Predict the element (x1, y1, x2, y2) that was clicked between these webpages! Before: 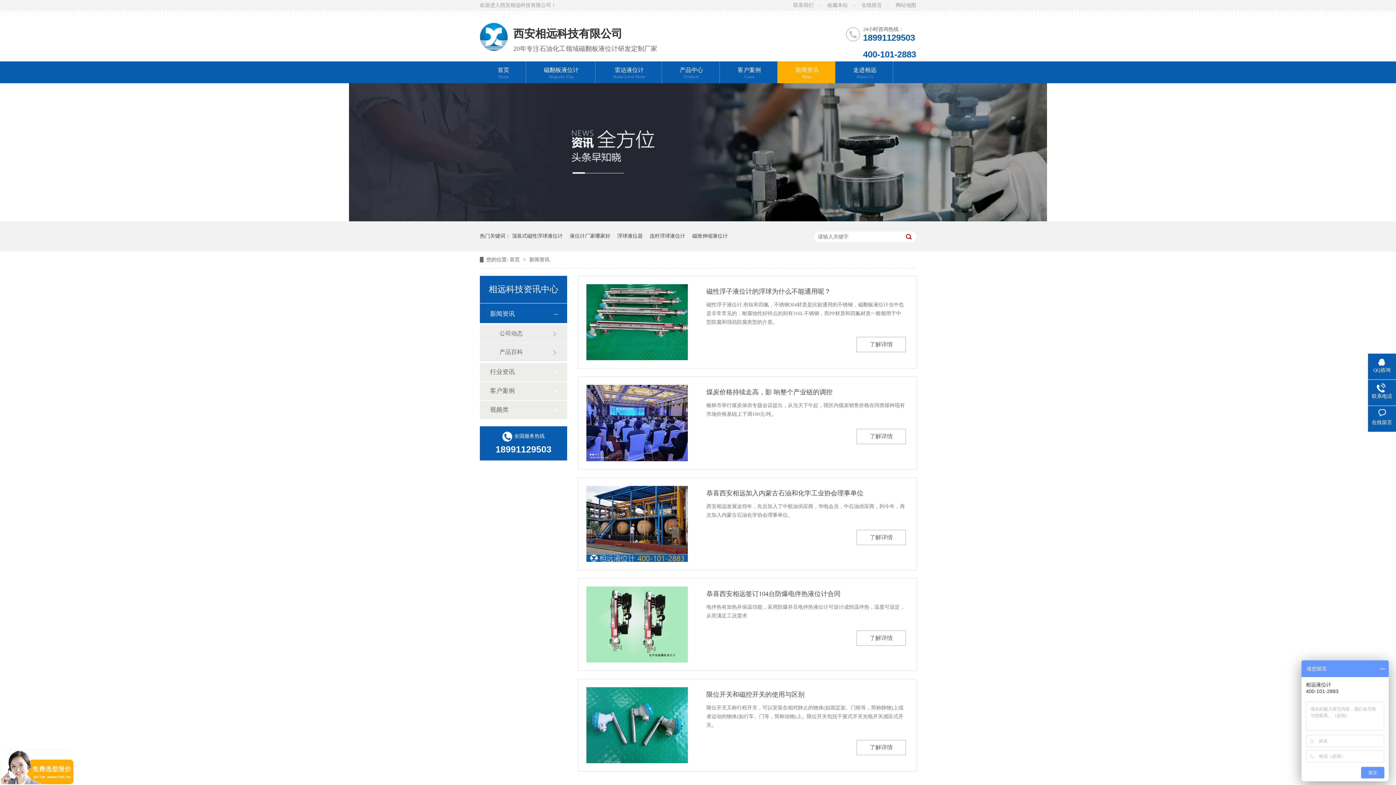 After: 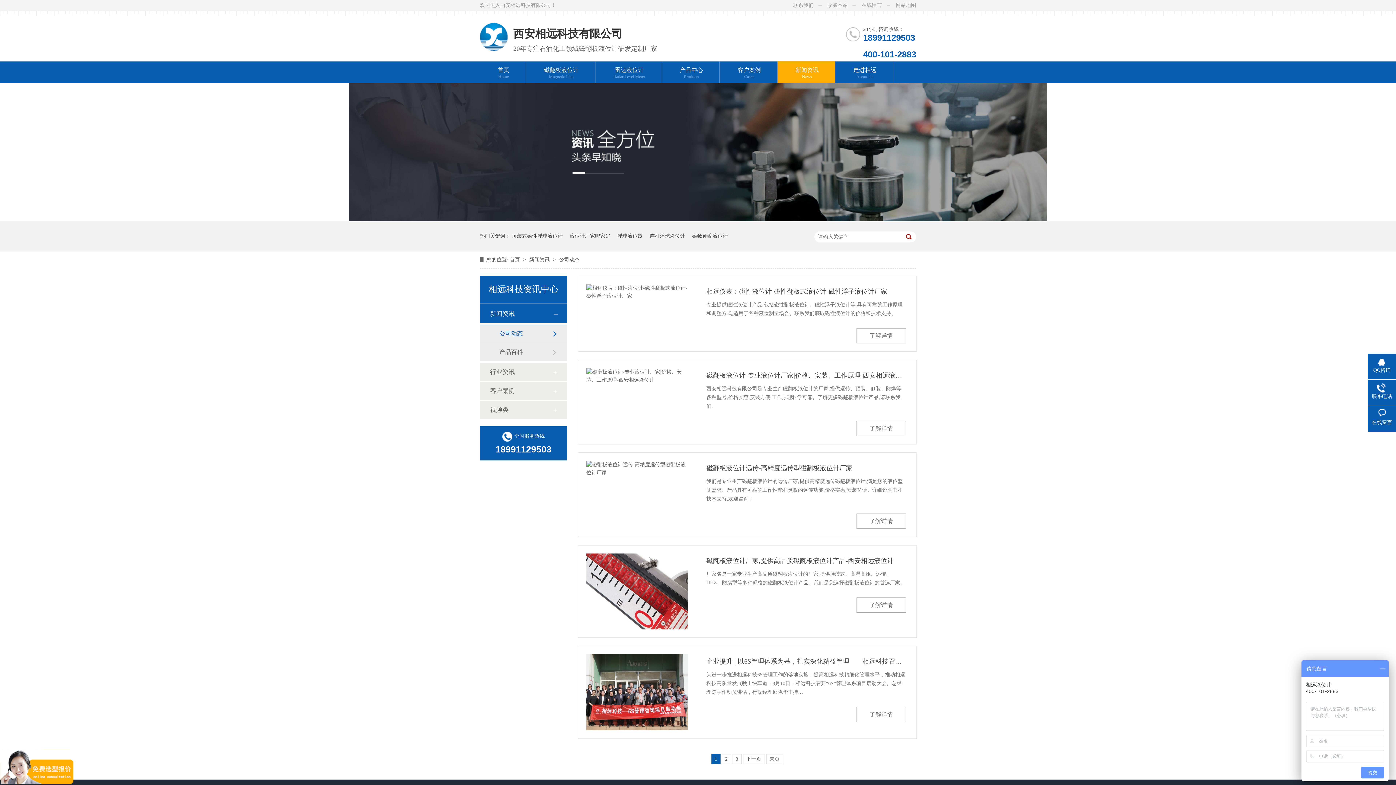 Action: label: 公司动态 bbox: (499, 324, 552, 342)